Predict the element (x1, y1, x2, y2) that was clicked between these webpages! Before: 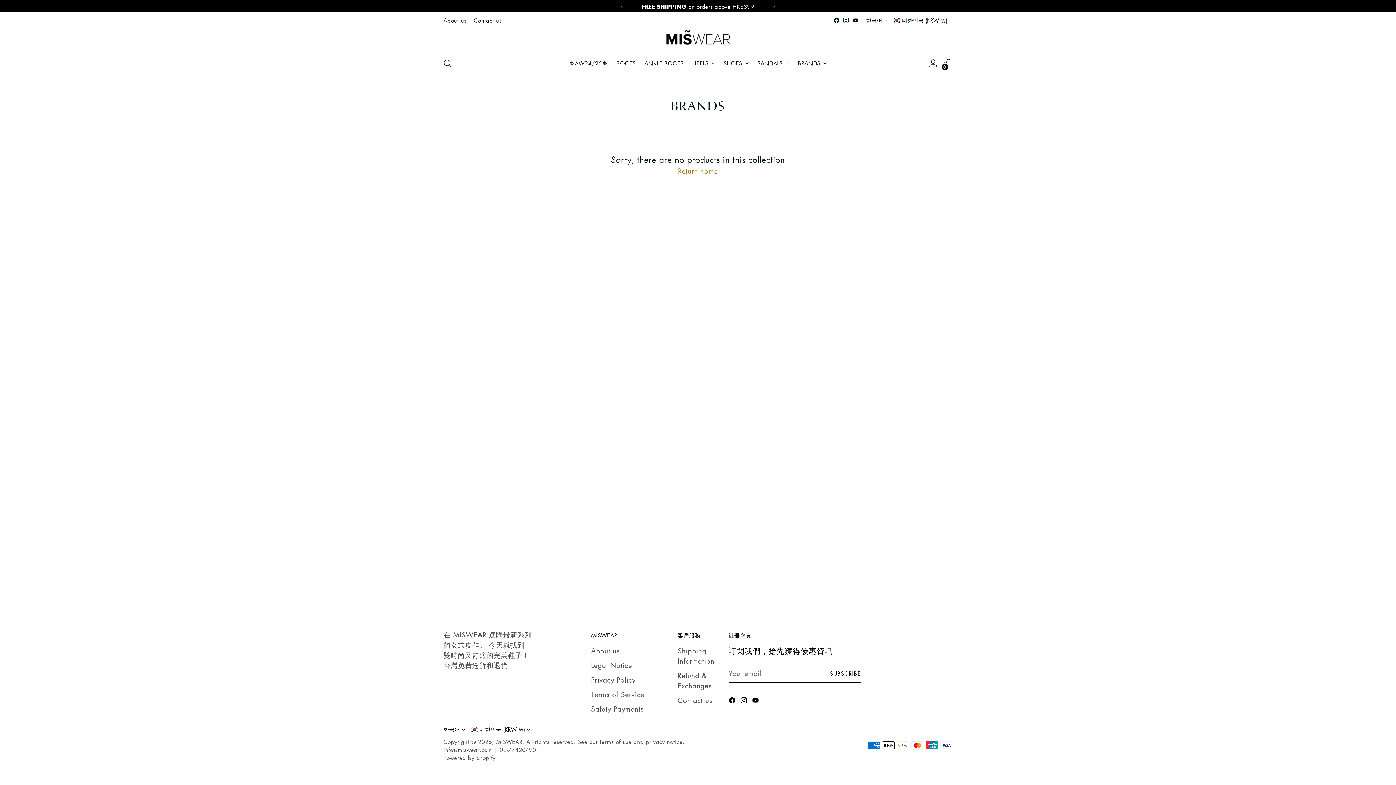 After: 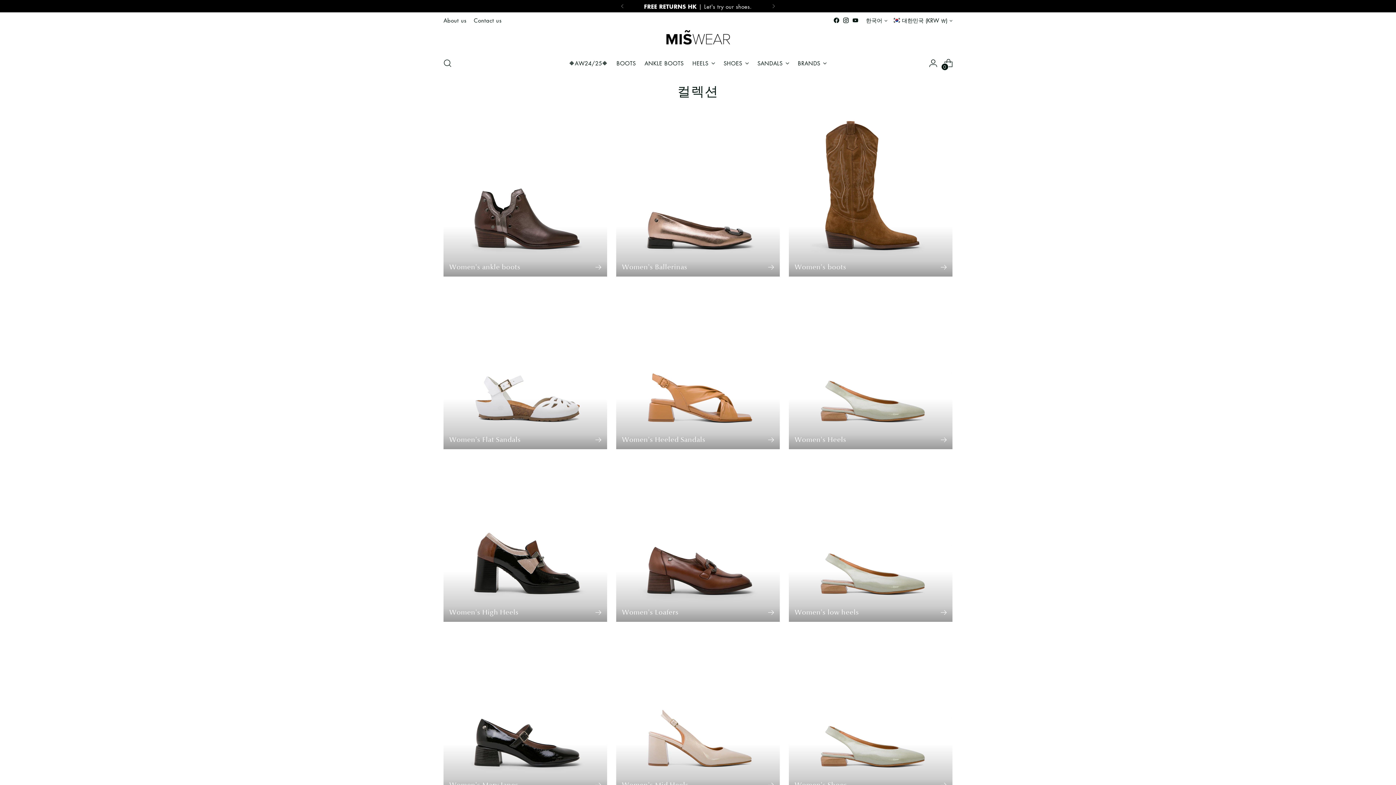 Action: bbox: (798, 55, 827, 71) label: BRANDS